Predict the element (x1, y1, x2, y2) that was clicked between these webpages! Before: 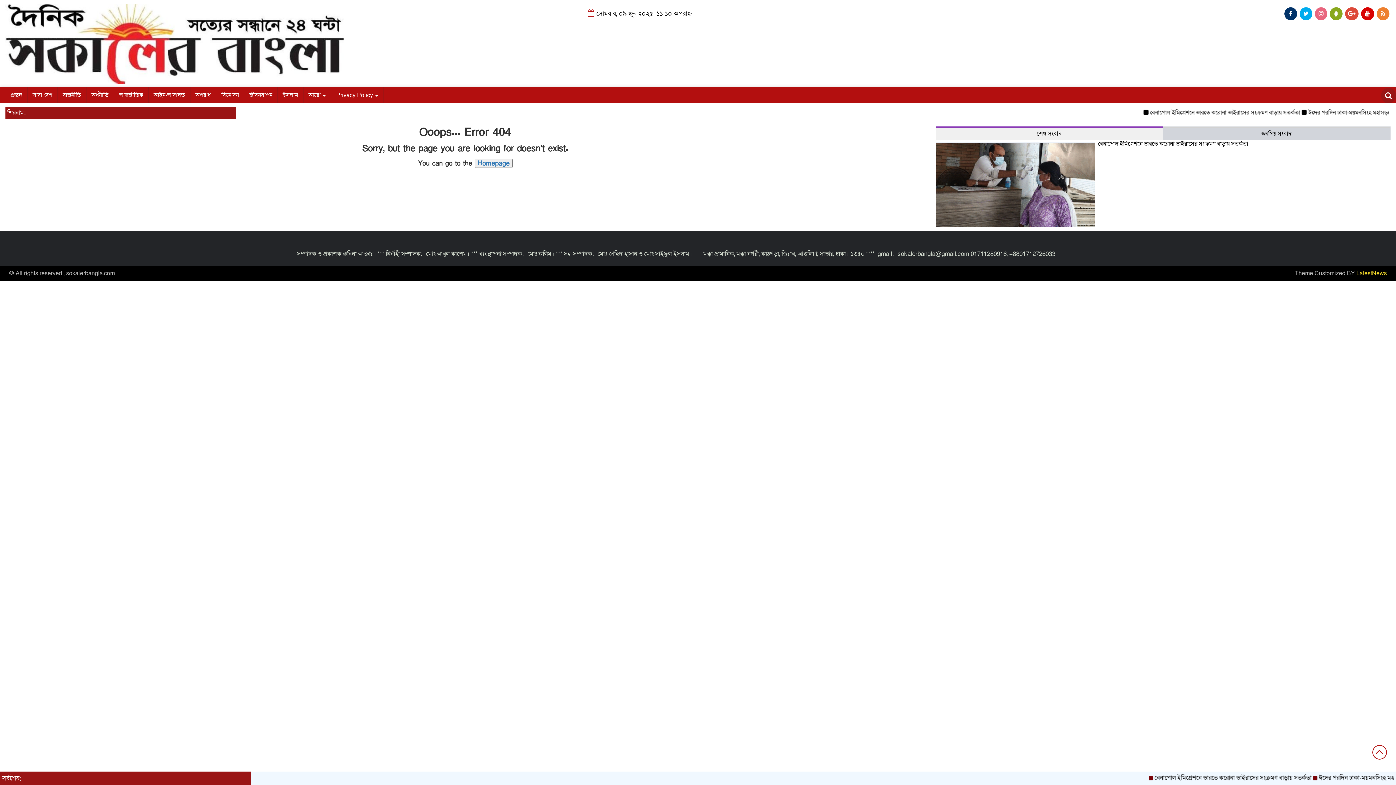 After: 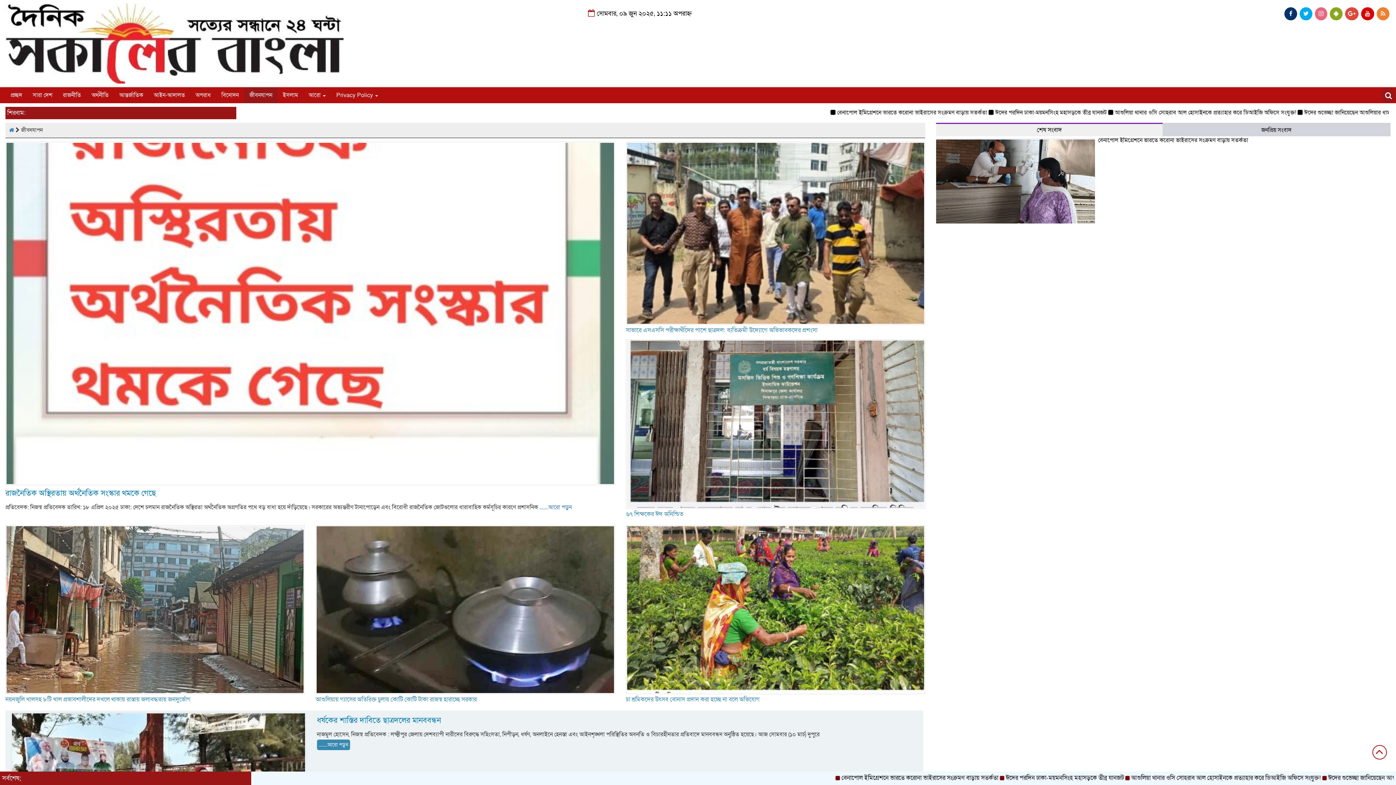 Action: bbox: (244, 87, 277, 103) label: জীবনযাপন